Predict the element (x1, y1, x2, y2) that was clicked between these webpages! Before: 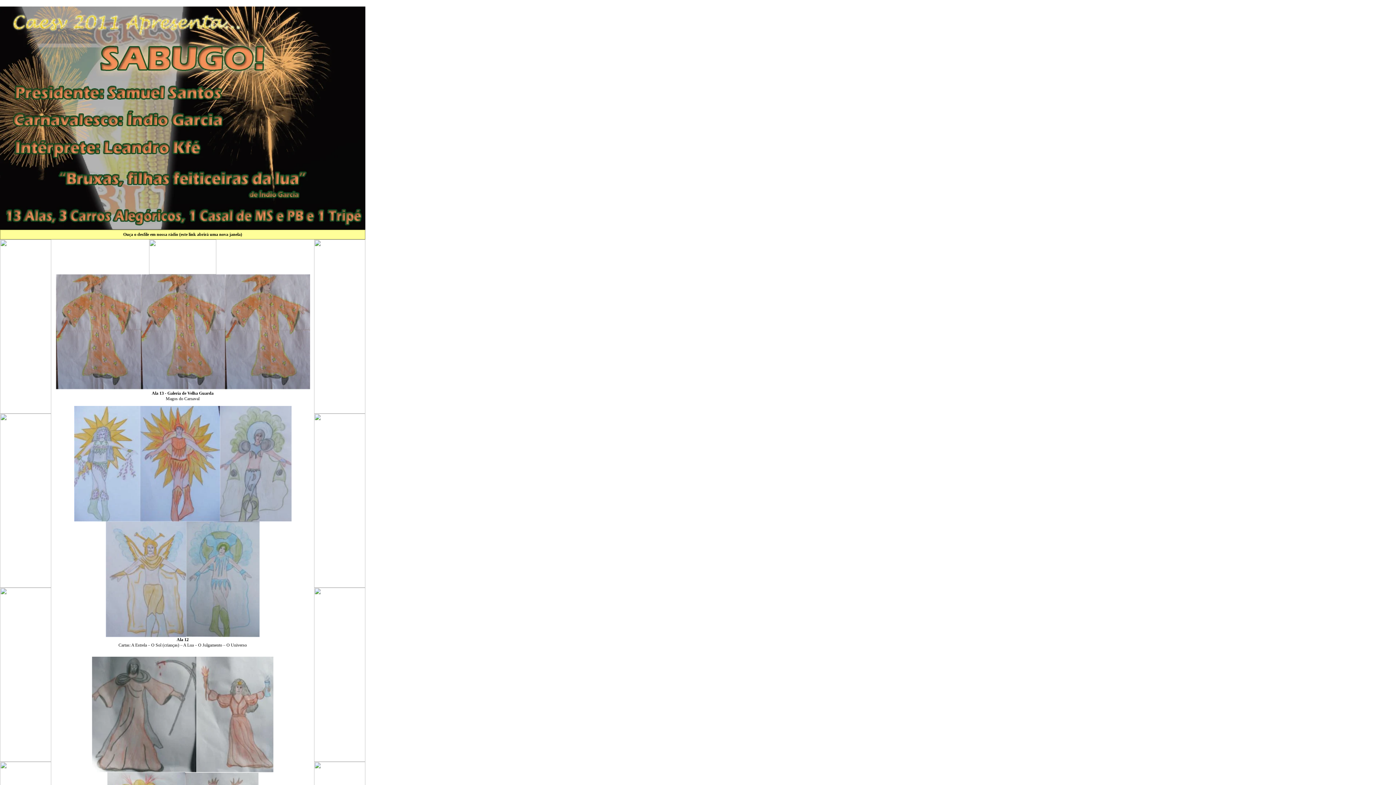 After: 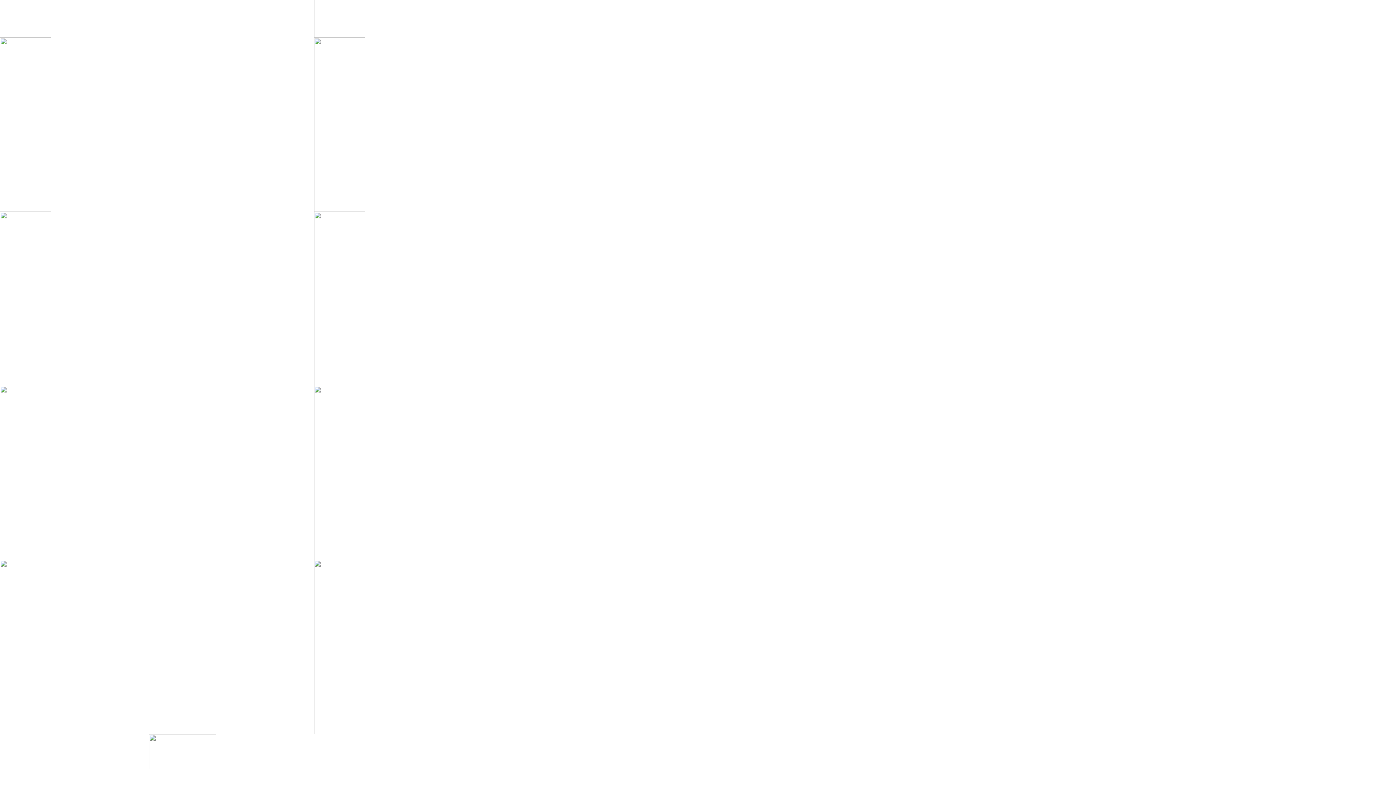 Action: bbox: (149, 270, 216, 275)